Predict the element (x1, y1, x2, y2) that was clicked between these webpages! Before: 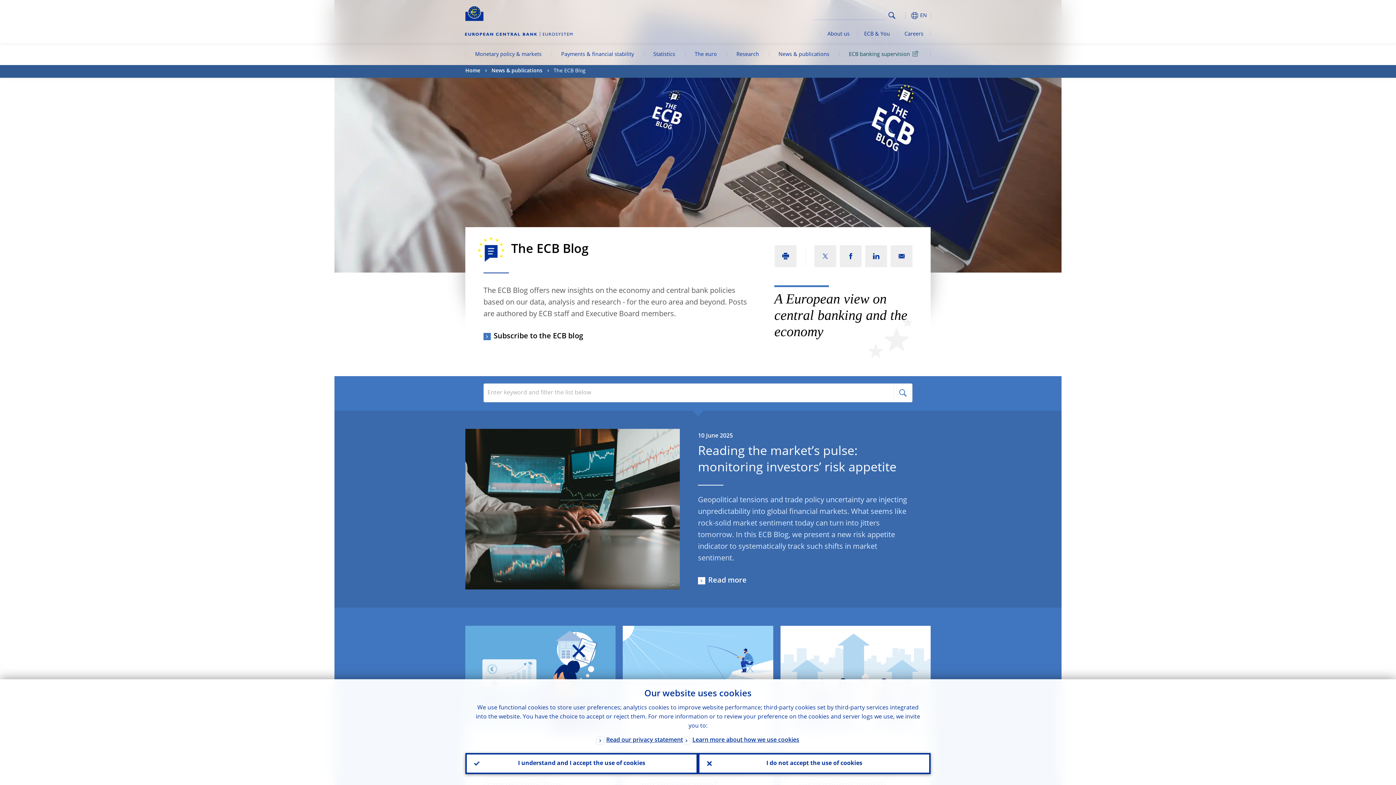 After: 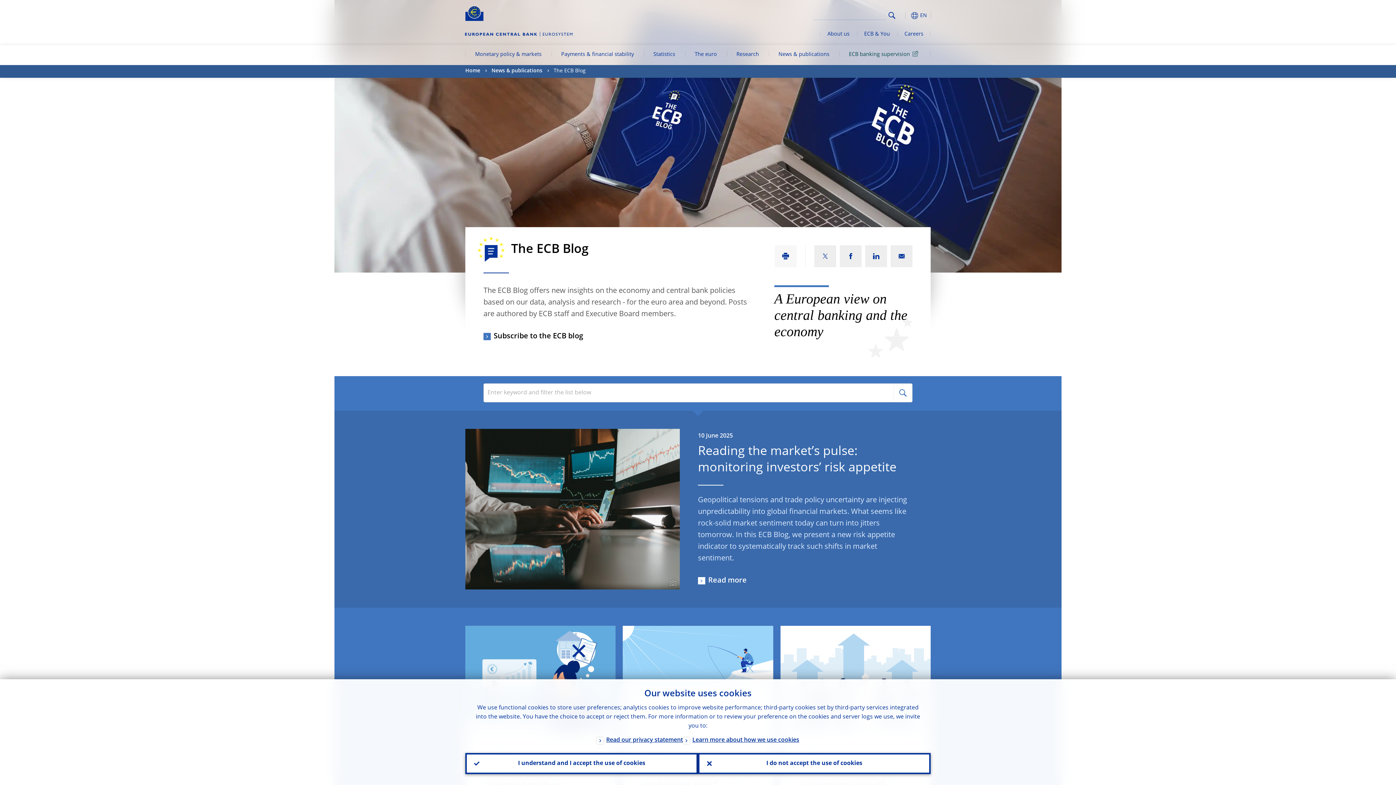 Action: bbox: (774, 245, 796, 267)